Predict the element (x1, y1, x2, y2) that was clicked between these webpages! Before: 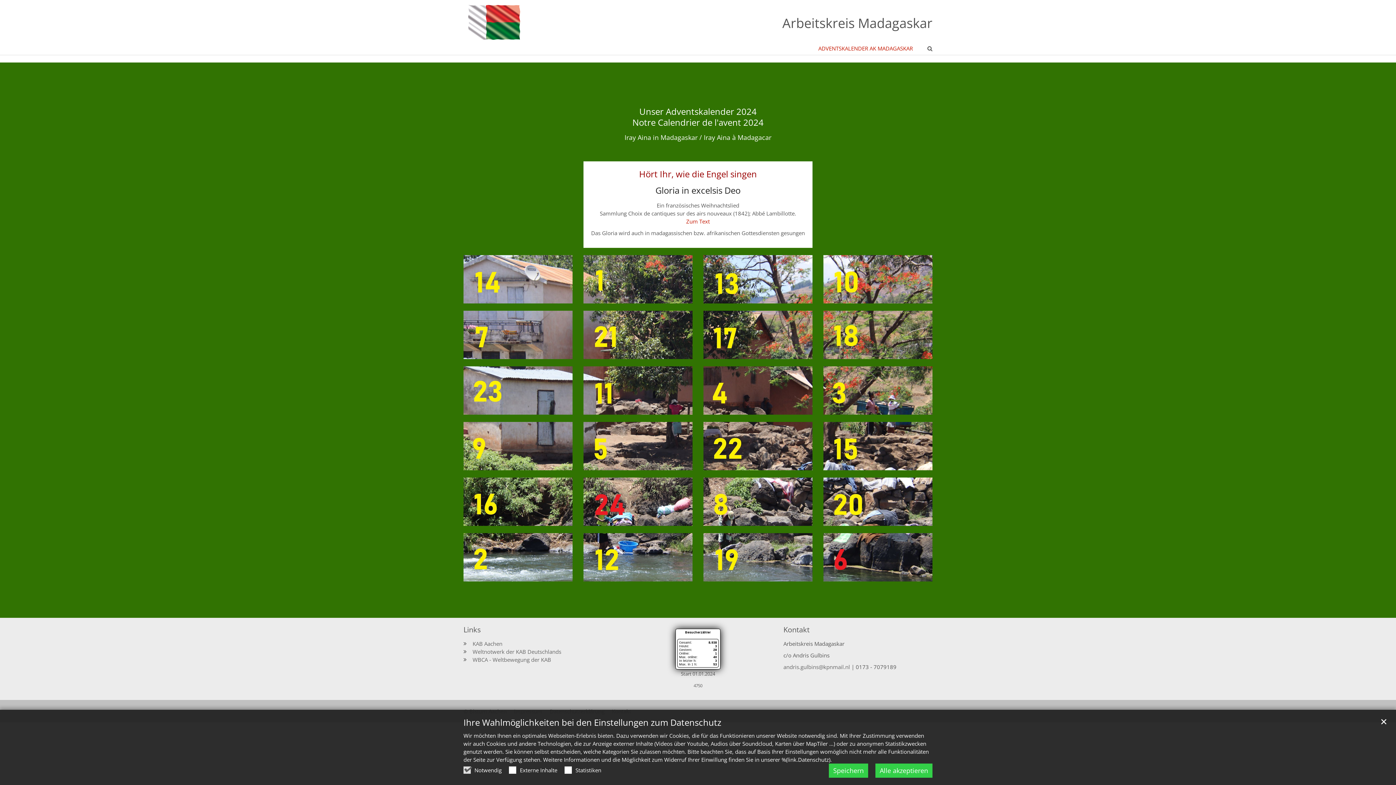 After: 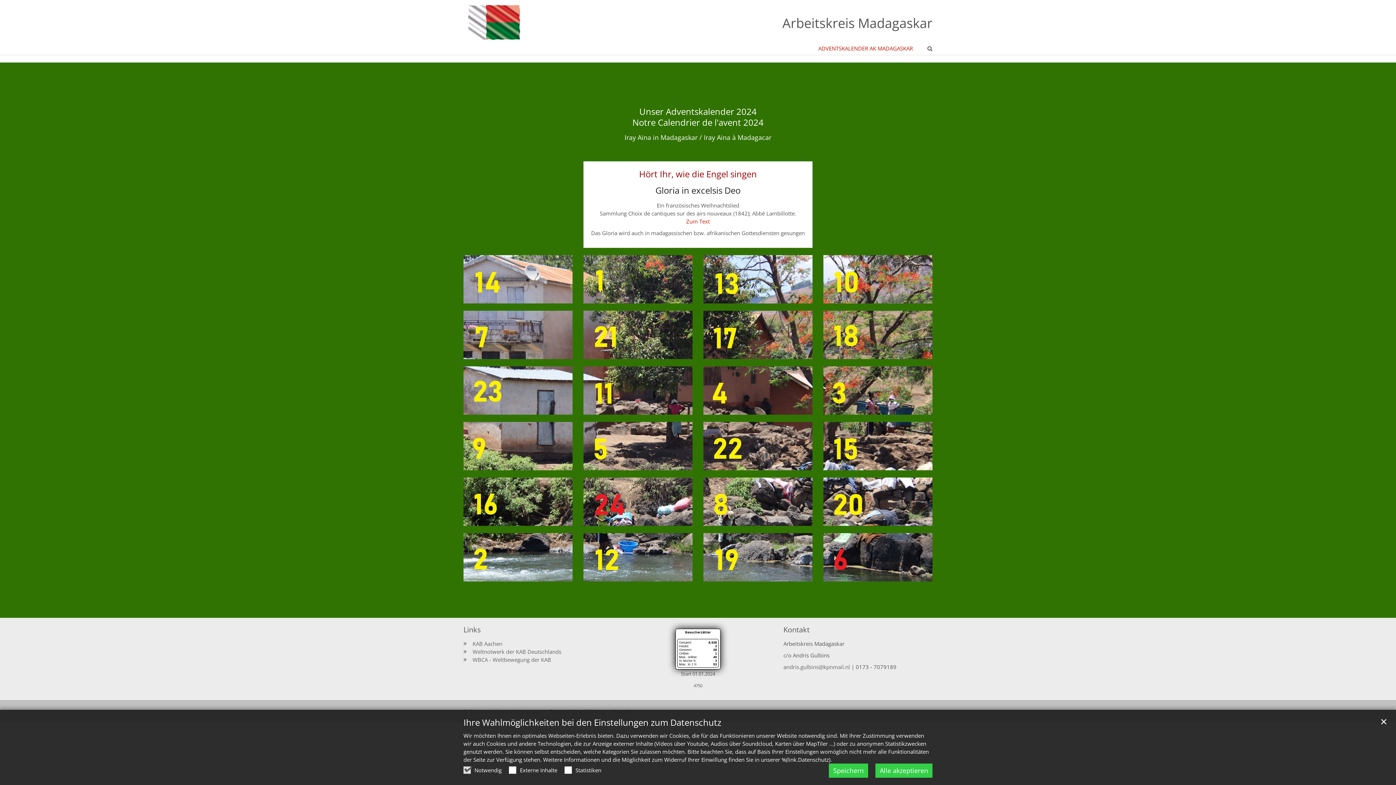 Action: bbox: (583, 477, 692, 526)